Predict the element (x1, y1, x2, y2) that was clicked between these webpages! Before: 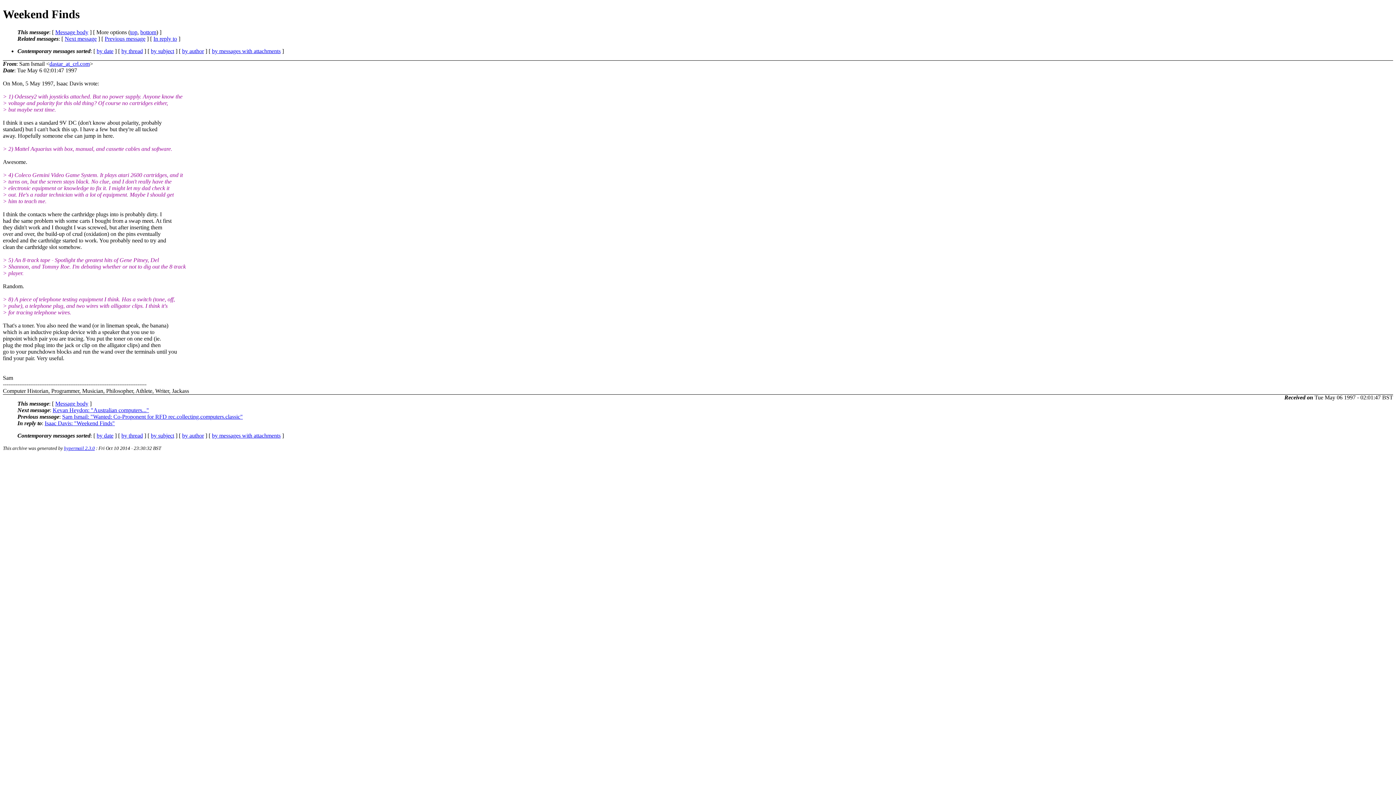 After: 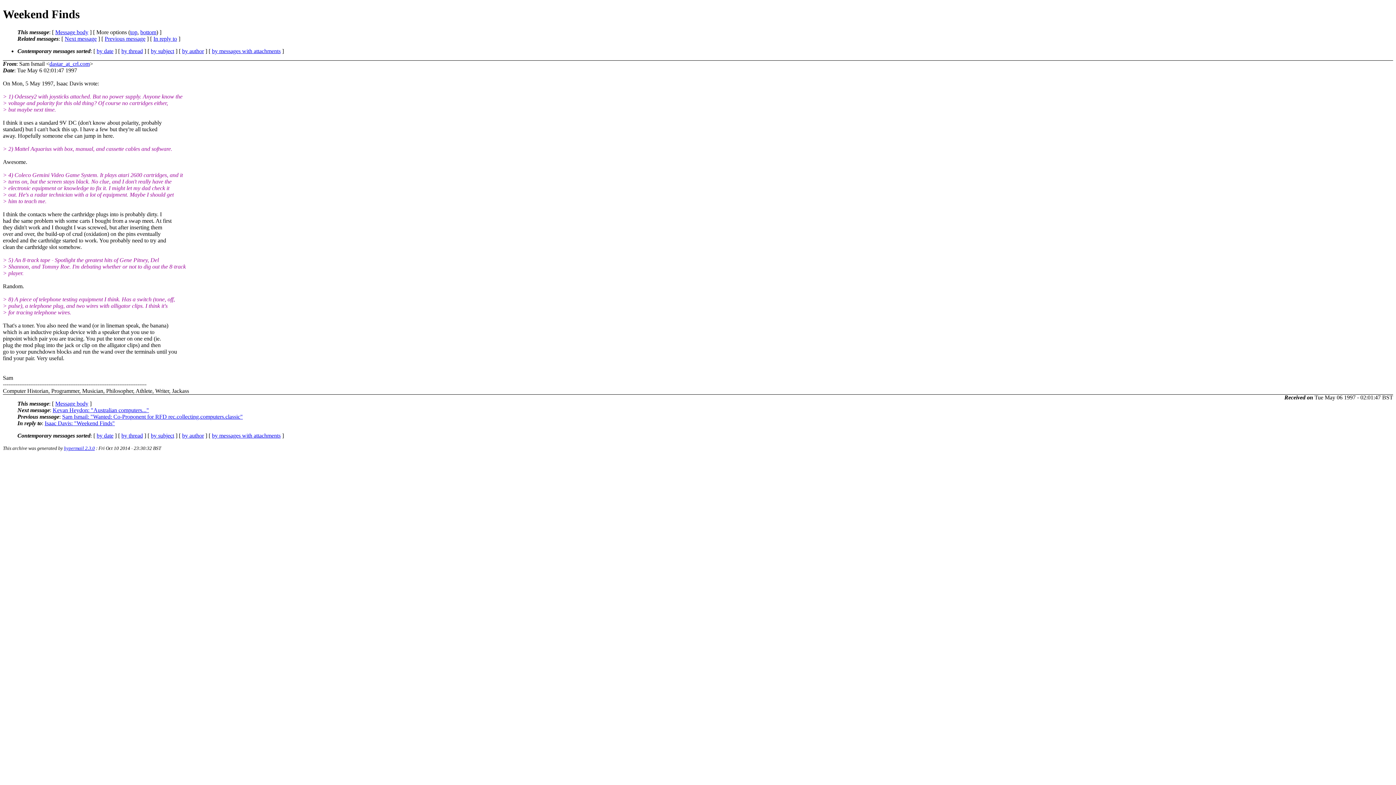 Action: bbox: (140, 29, 156, 35) label: bottom